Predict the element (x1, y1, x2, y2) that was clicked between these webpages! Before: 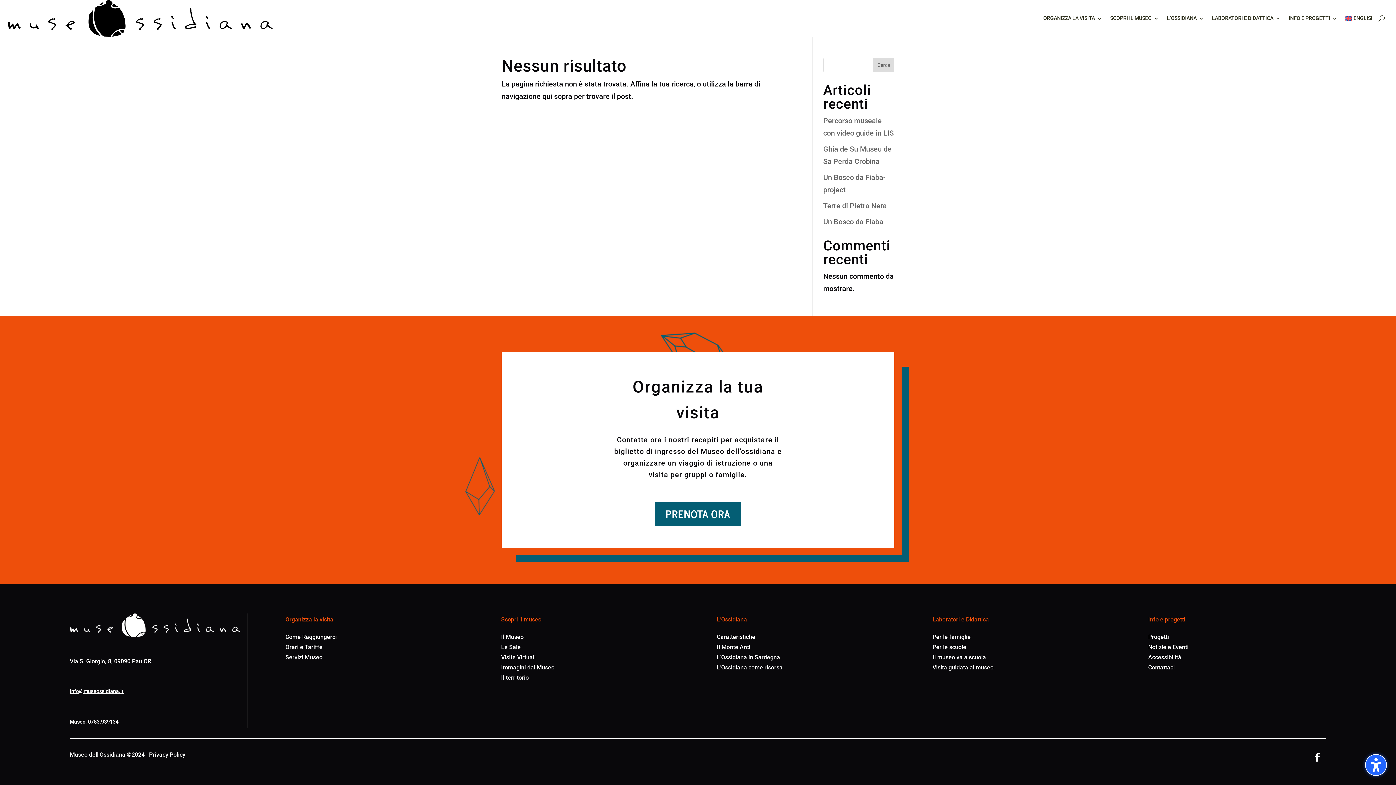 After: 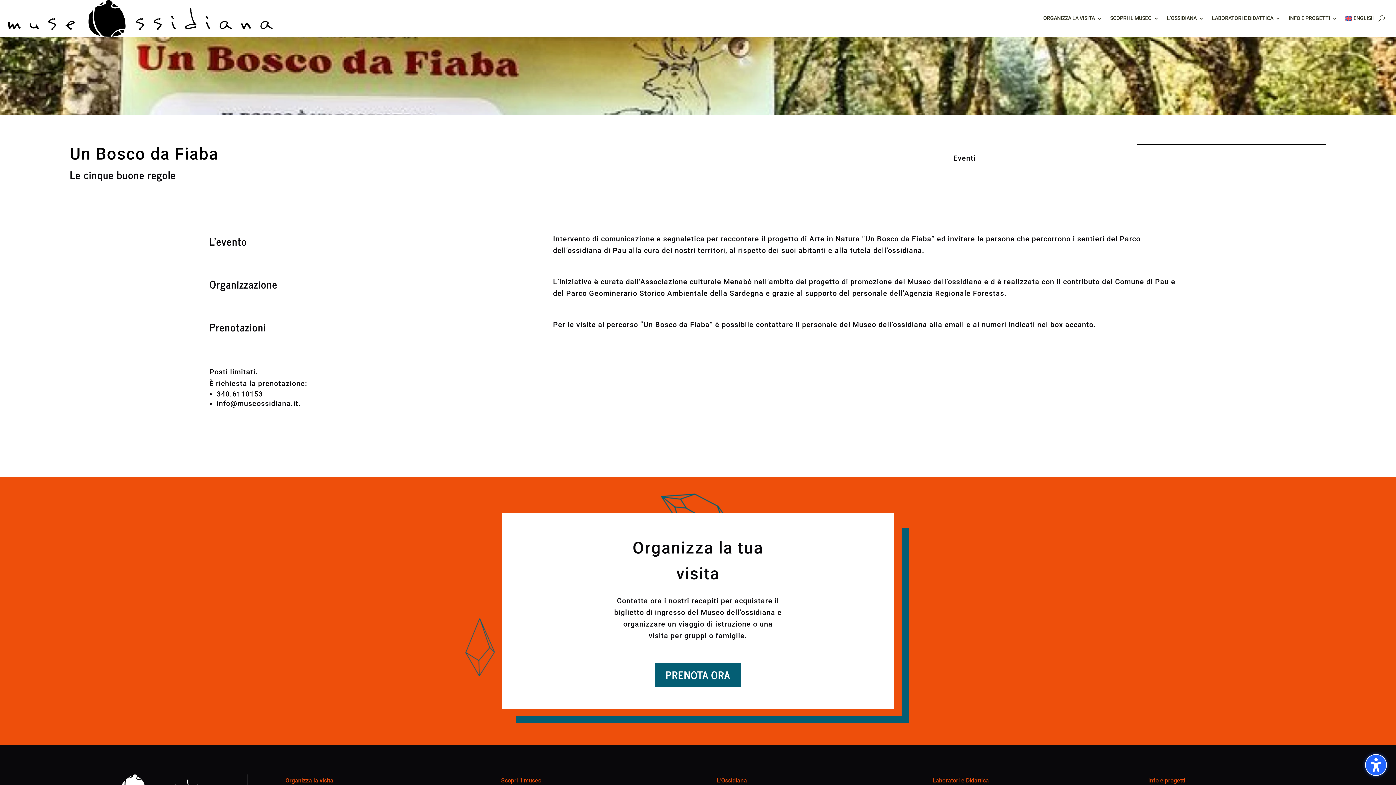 Action: bbox: (823, 217, 883, 226) label: Un Bosco da Fiaba